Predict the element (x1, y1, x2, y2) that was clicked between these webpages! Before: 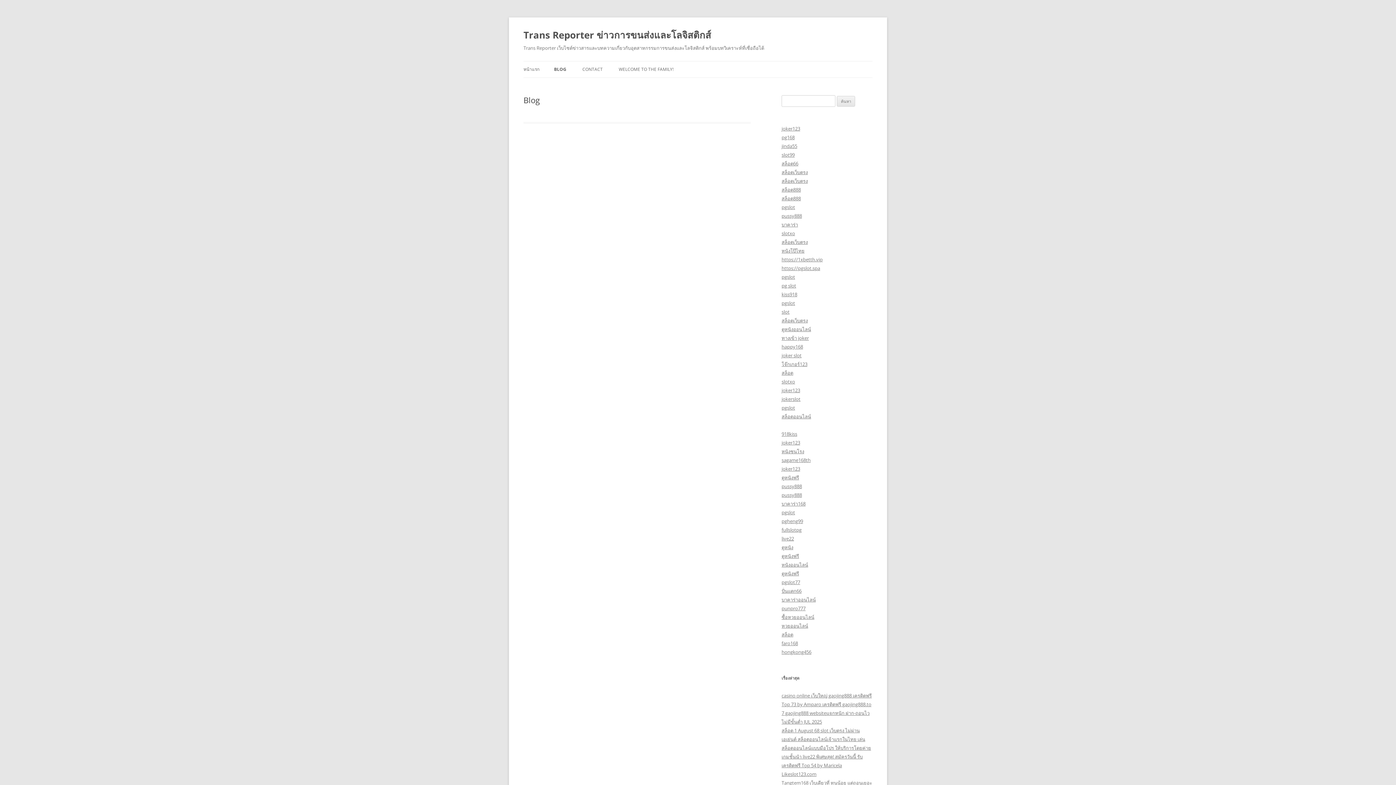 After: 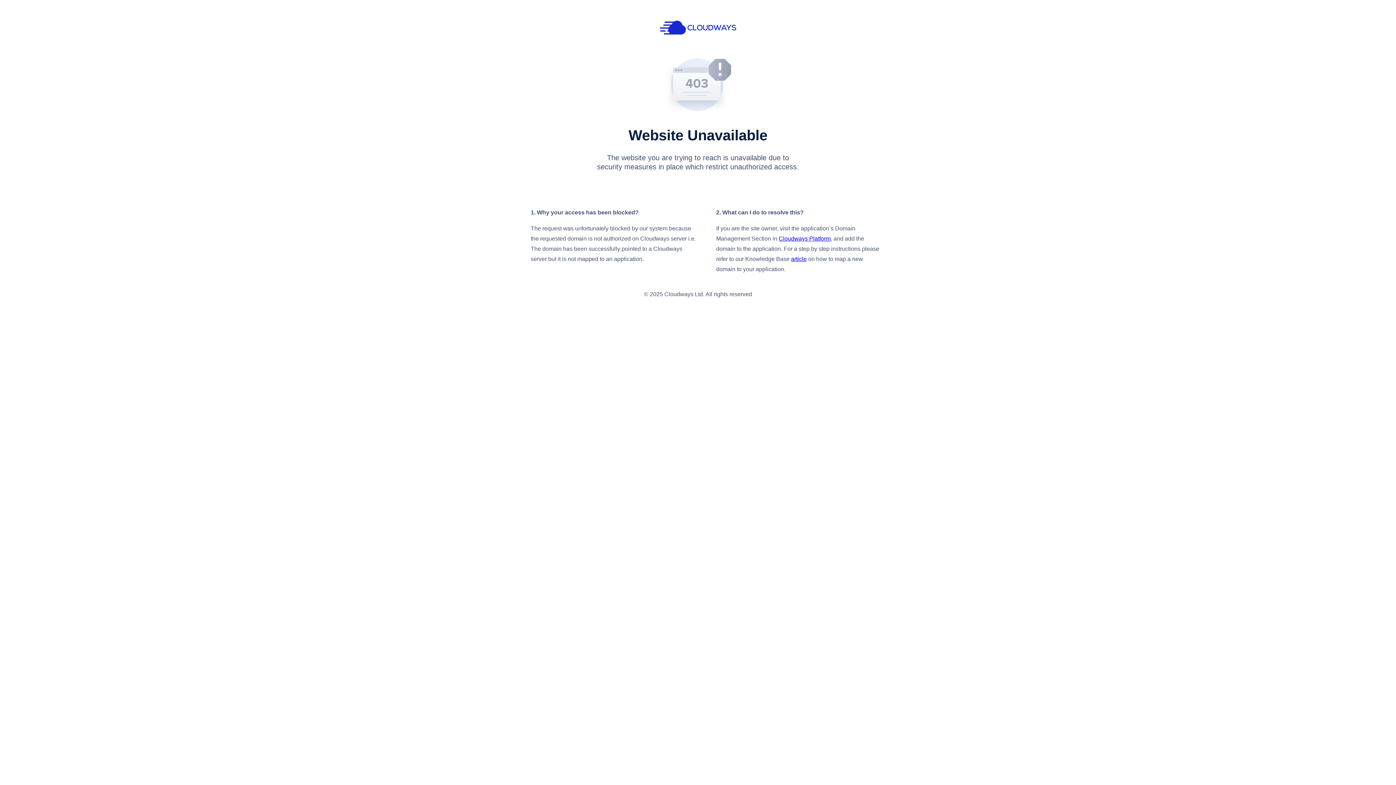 Action: label: 918kiss bbox: (781, 430, 797, 437)